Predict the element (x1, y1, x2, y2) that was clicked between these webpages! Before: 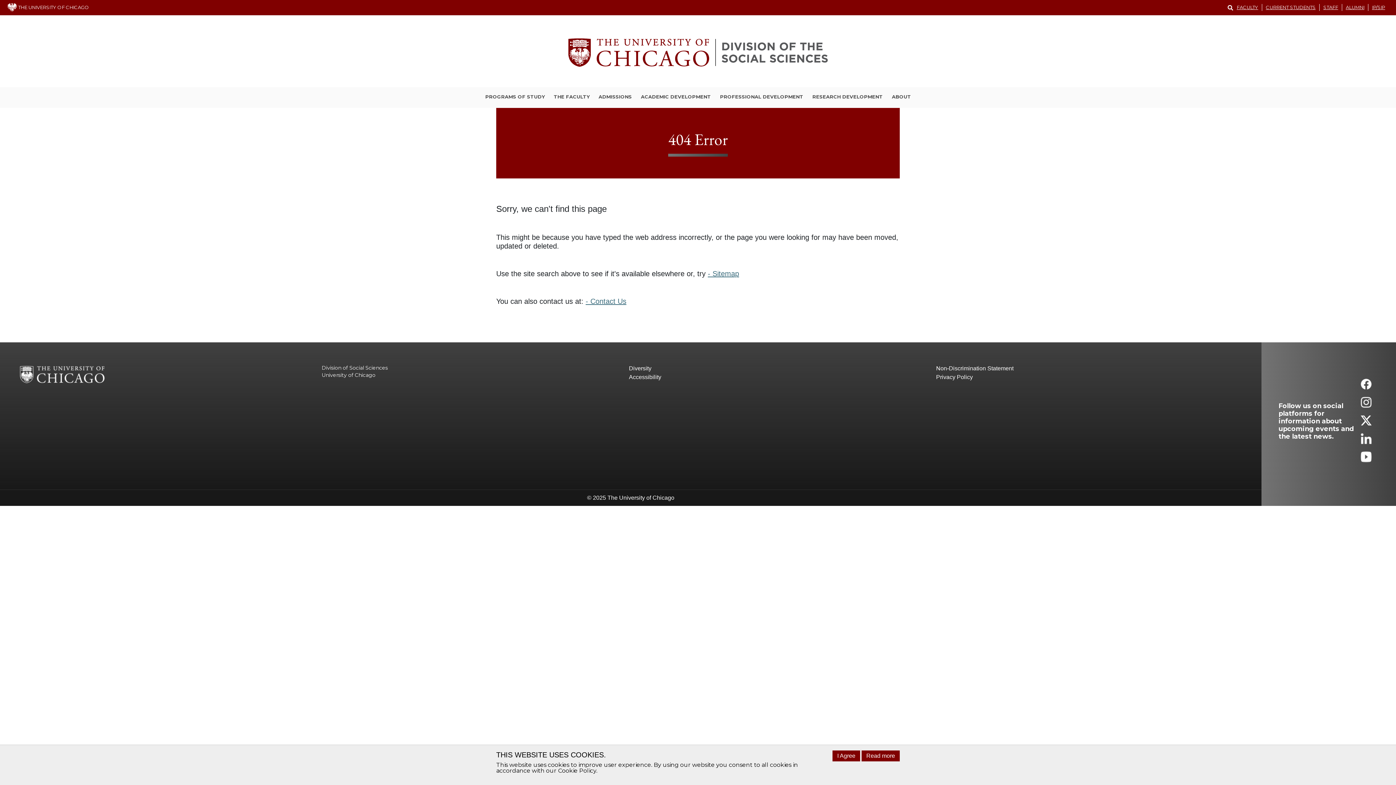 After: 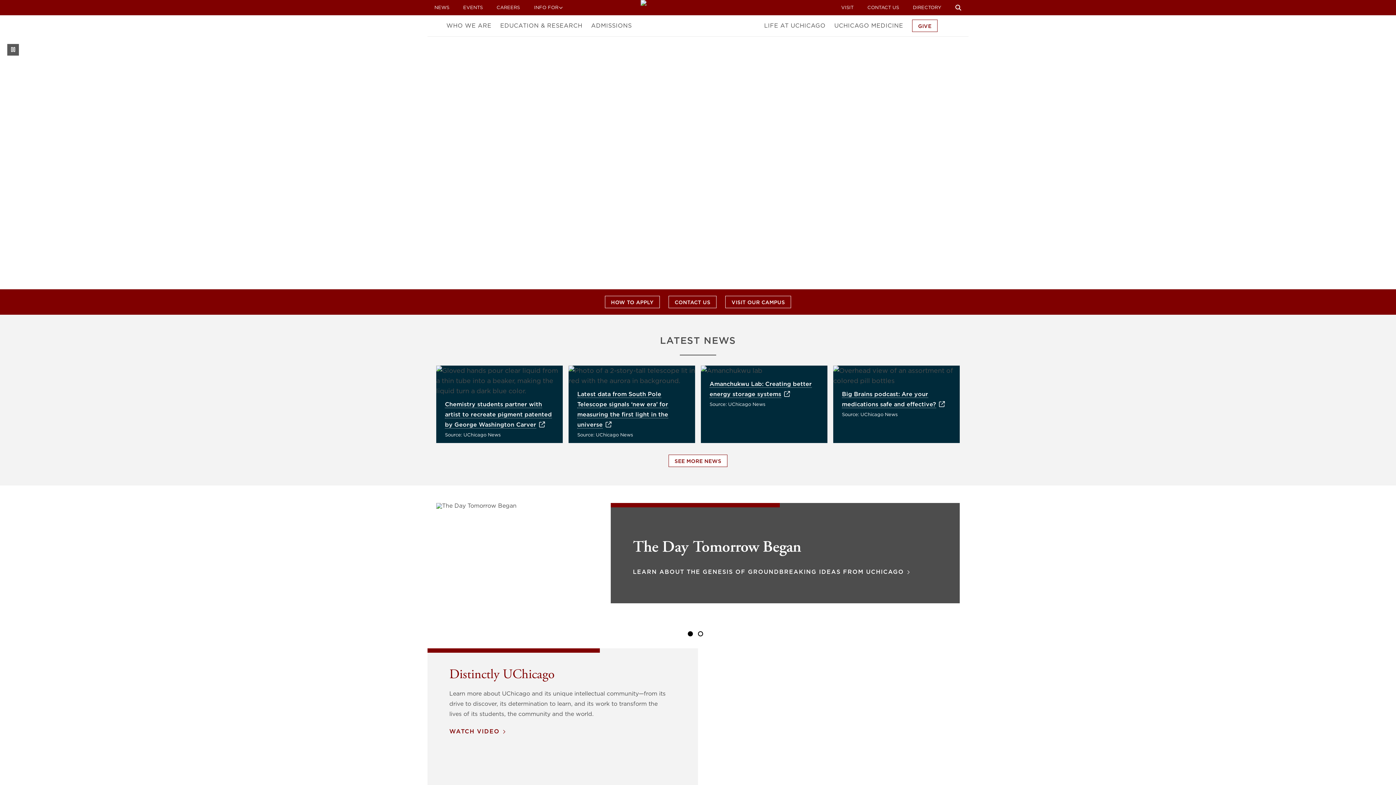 Action: label:  THE UNIVERSITY OF CHICAGO bbox: (7, 4, 89, 10)